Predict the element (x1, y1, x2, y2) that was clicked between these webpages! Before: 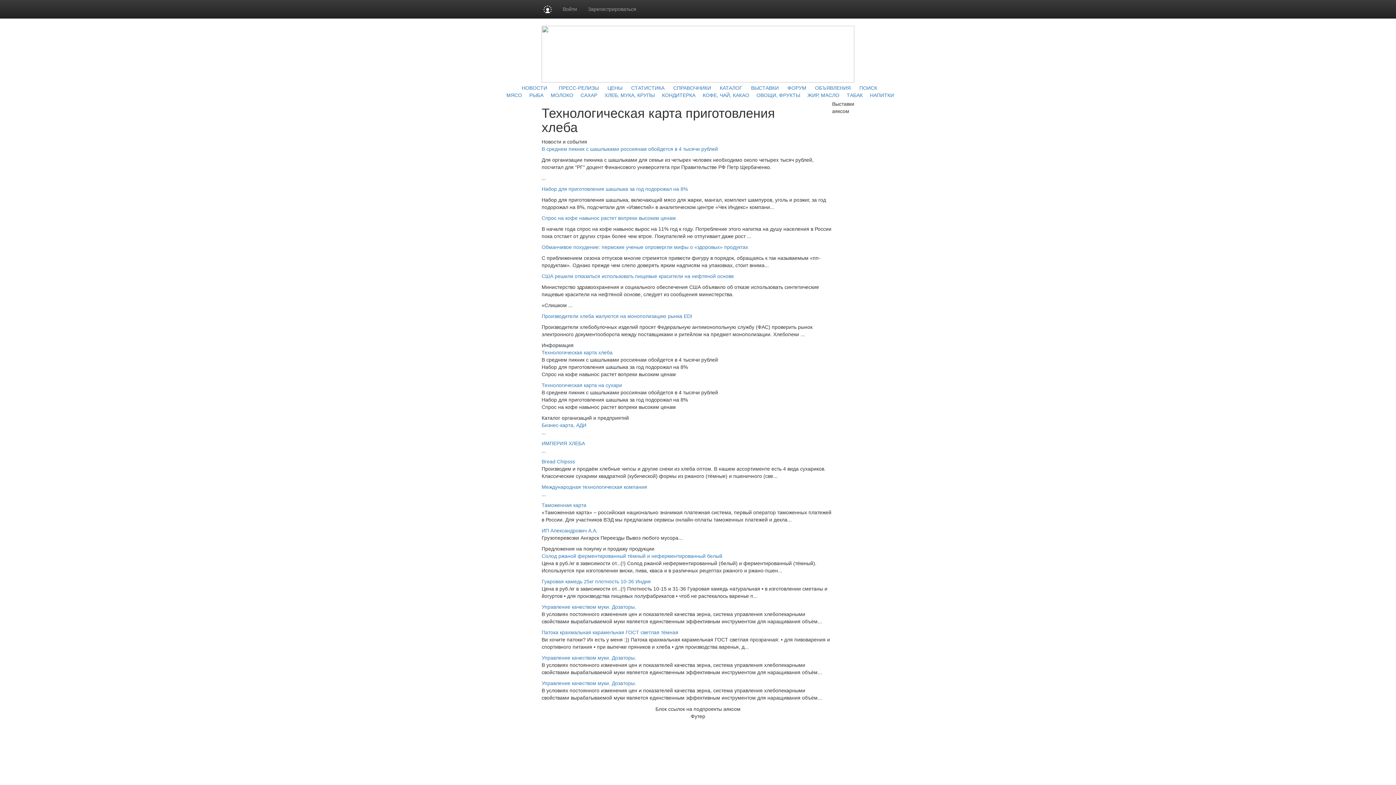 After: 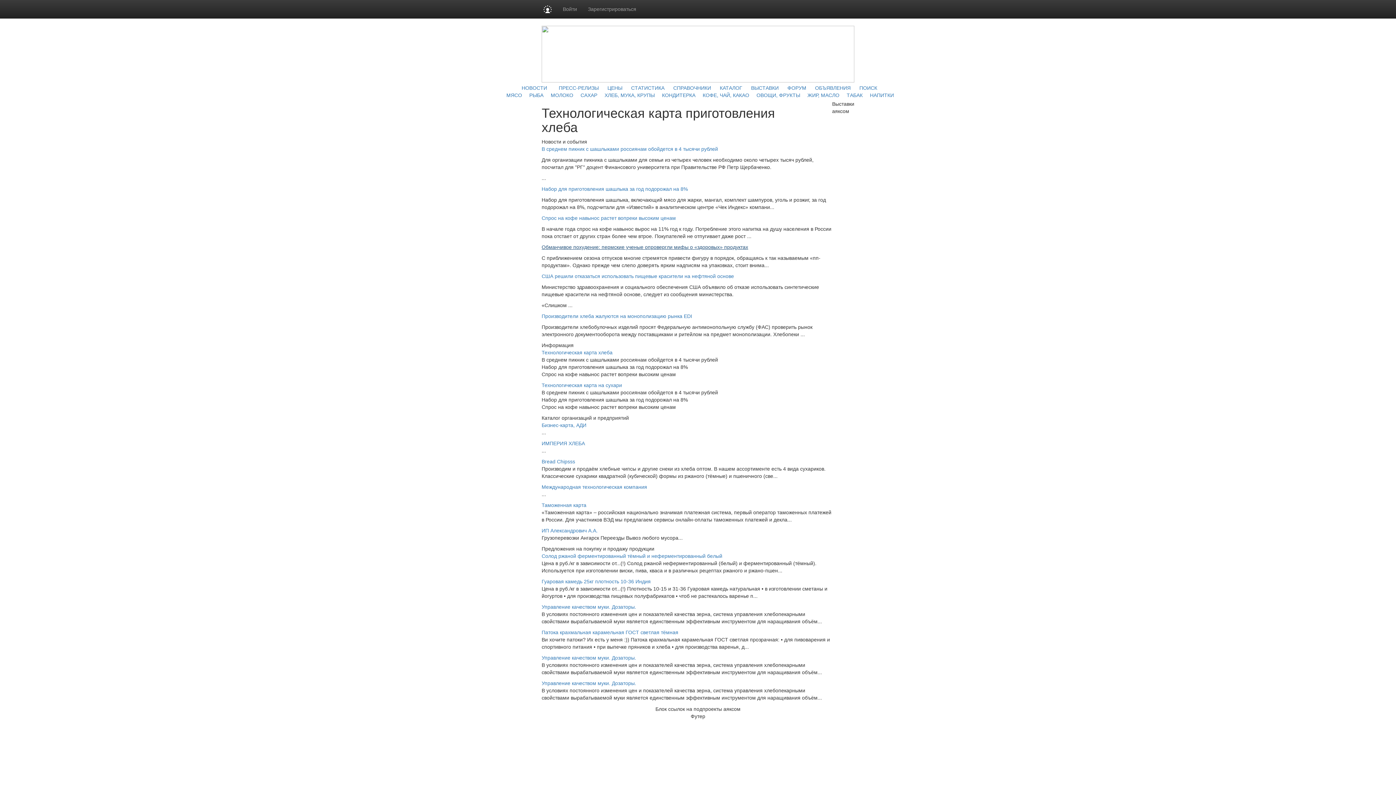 Action: bbox: (541, 244, 748, 250) label: Обманчивое похудение: пермские ученые опровергли мифы о «здоровых» продуктах